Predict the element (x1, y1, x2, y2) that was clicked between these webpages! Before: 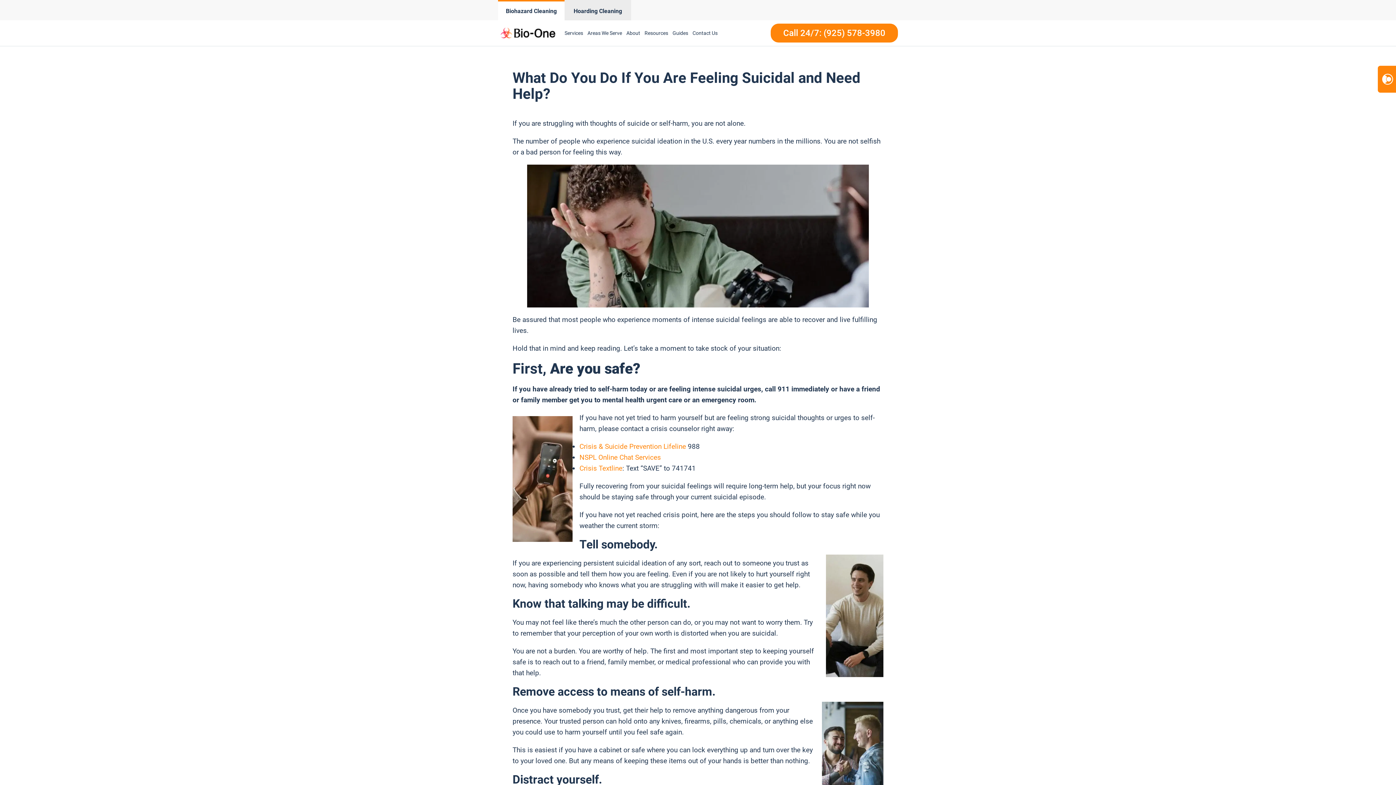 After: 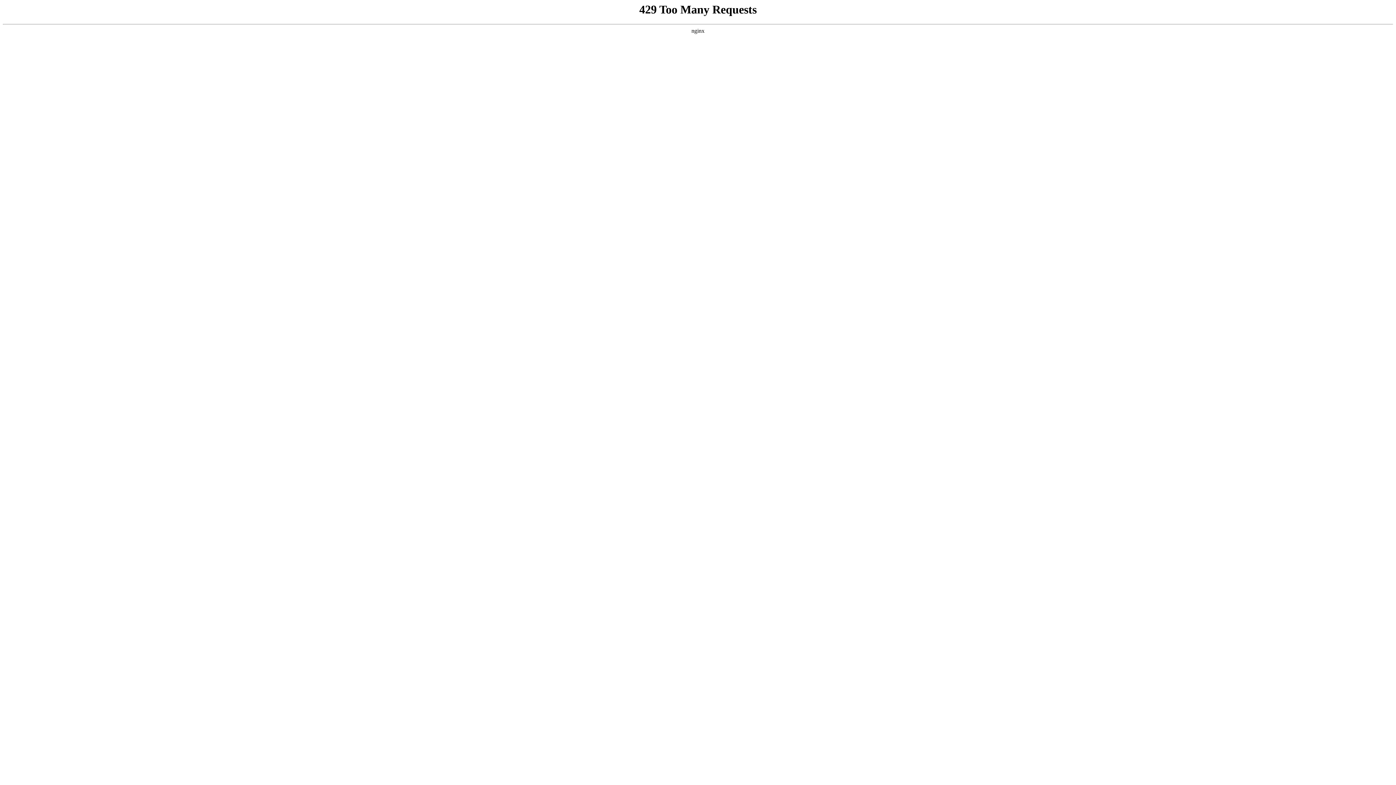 Action: label: Crisis Textline bbox: (579, 464, 622, 472)